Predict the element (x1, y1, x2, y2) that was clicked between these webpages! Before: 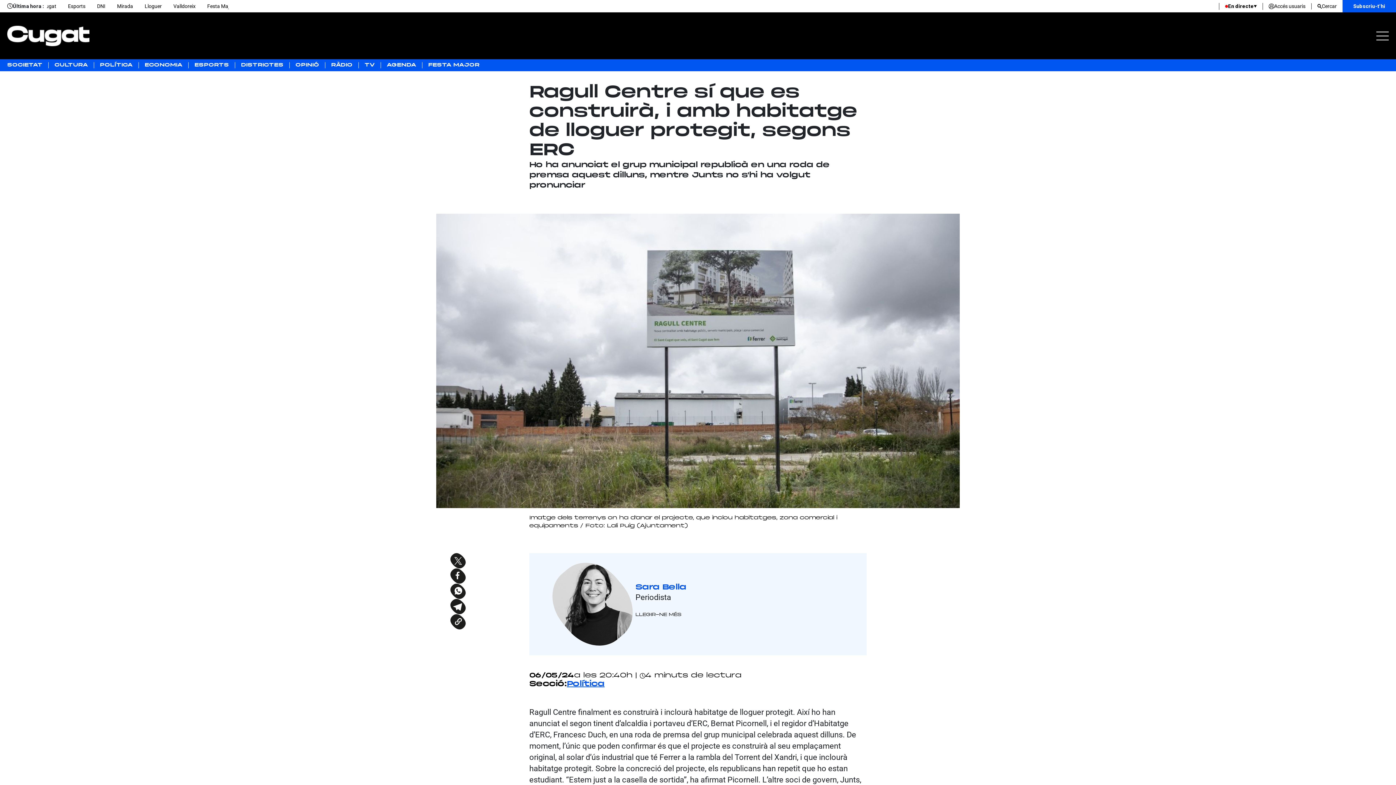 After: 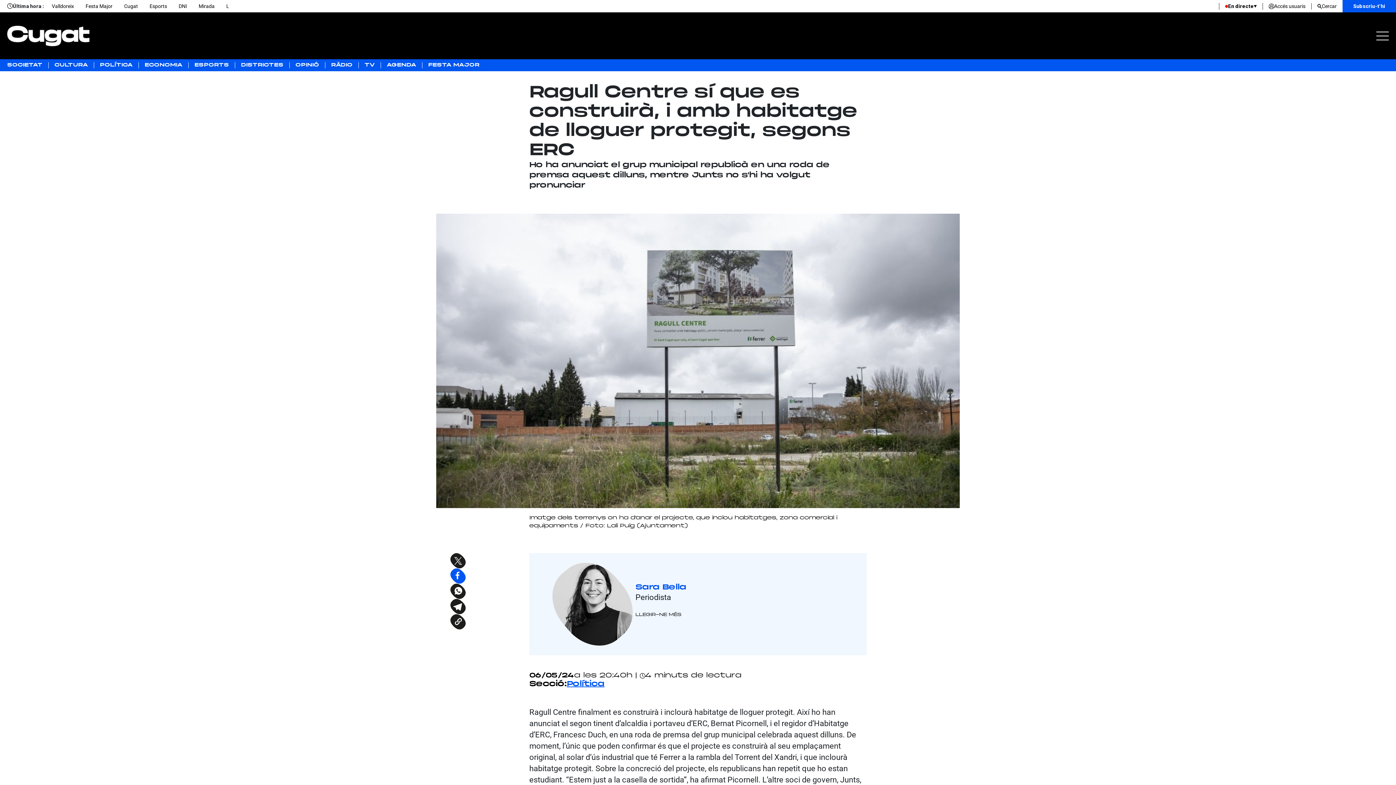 Action: bbox: (450, 568, 465, 583) label: Facebook